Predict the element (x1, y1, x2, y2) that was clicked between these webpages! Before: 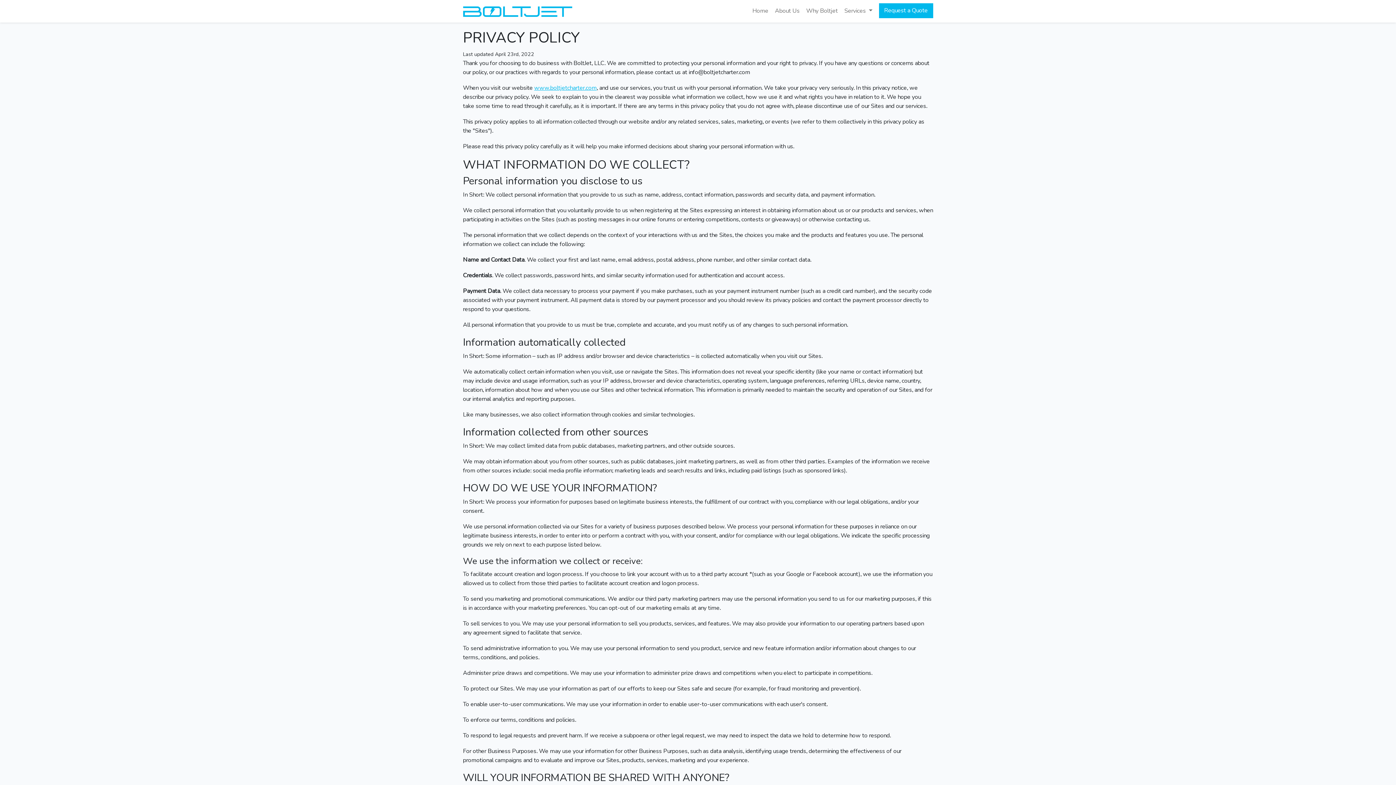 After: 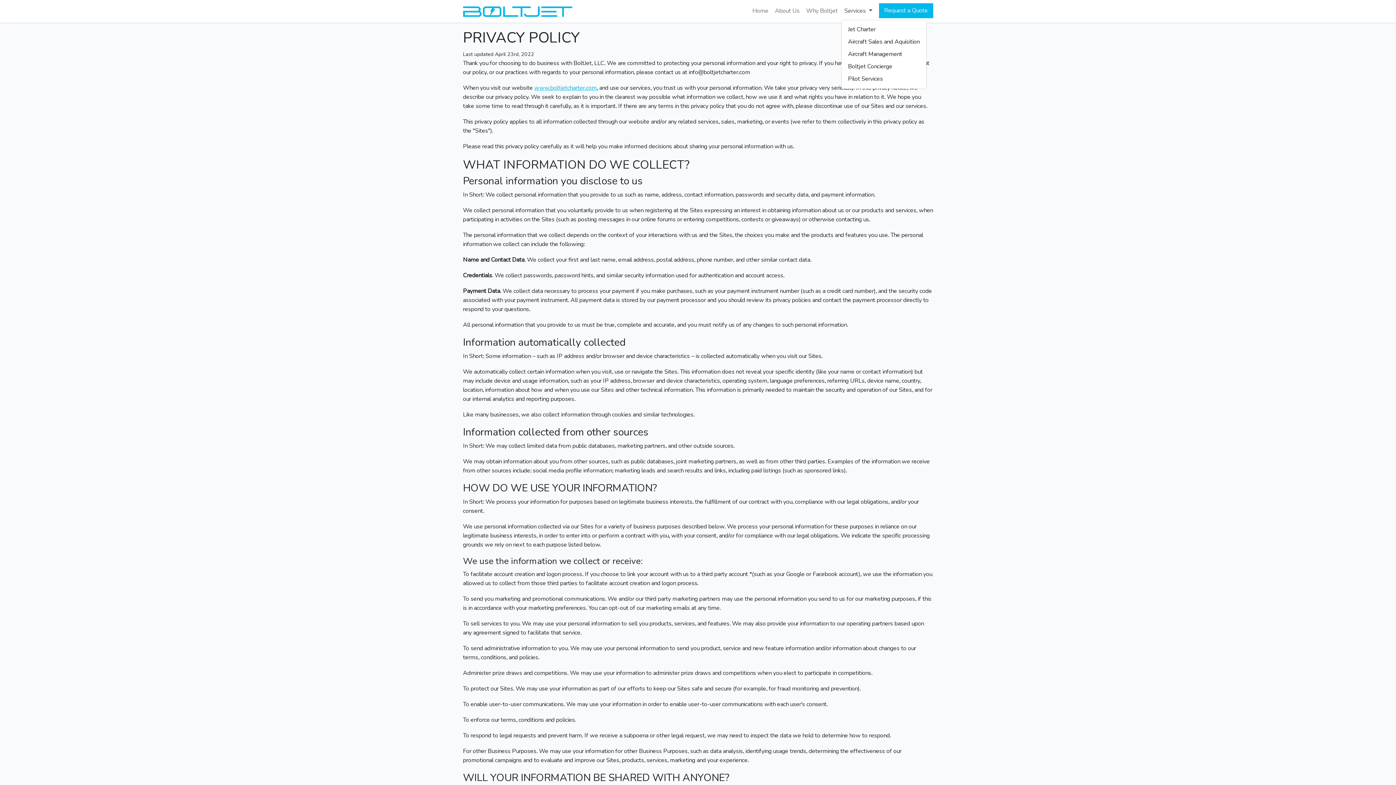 Action: bbox: (841, 3, 875, 19) label: Services 